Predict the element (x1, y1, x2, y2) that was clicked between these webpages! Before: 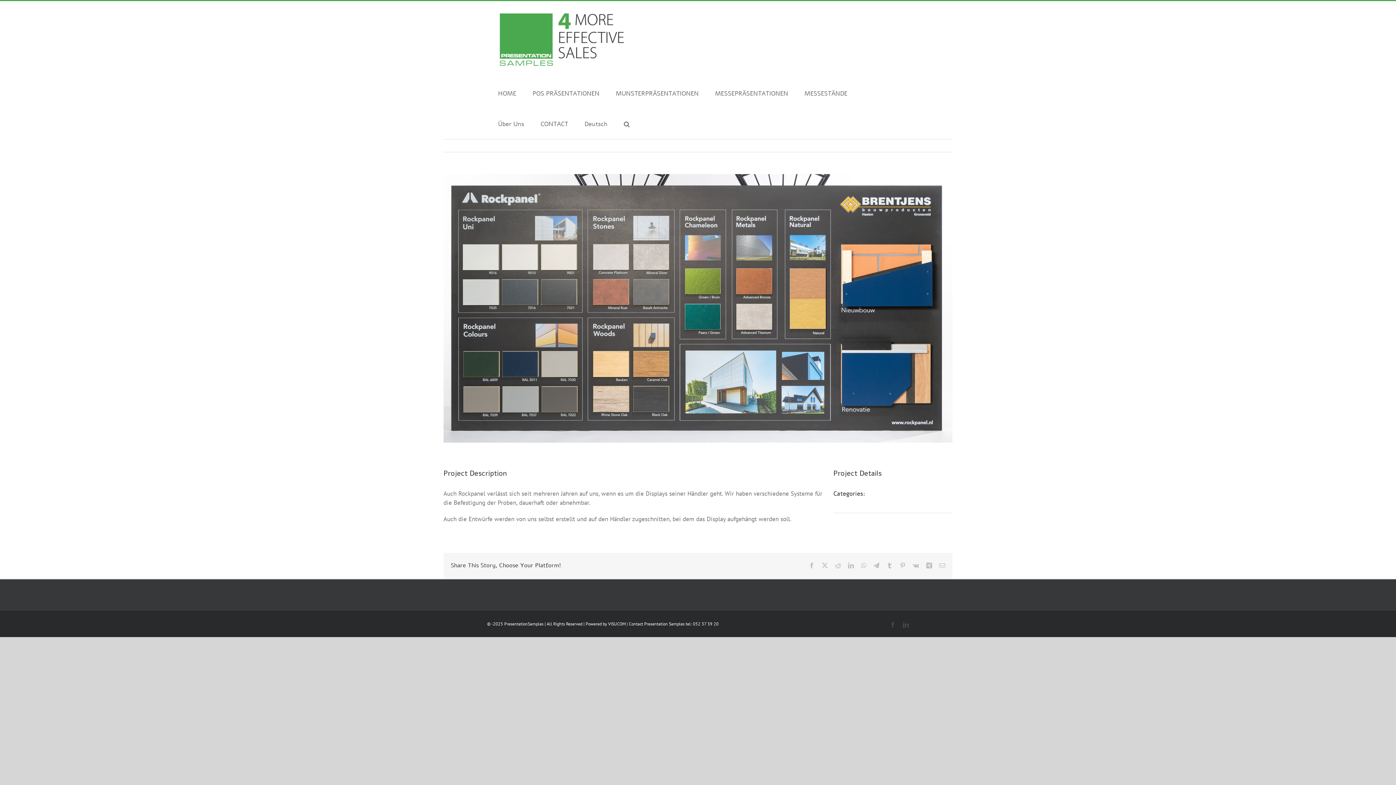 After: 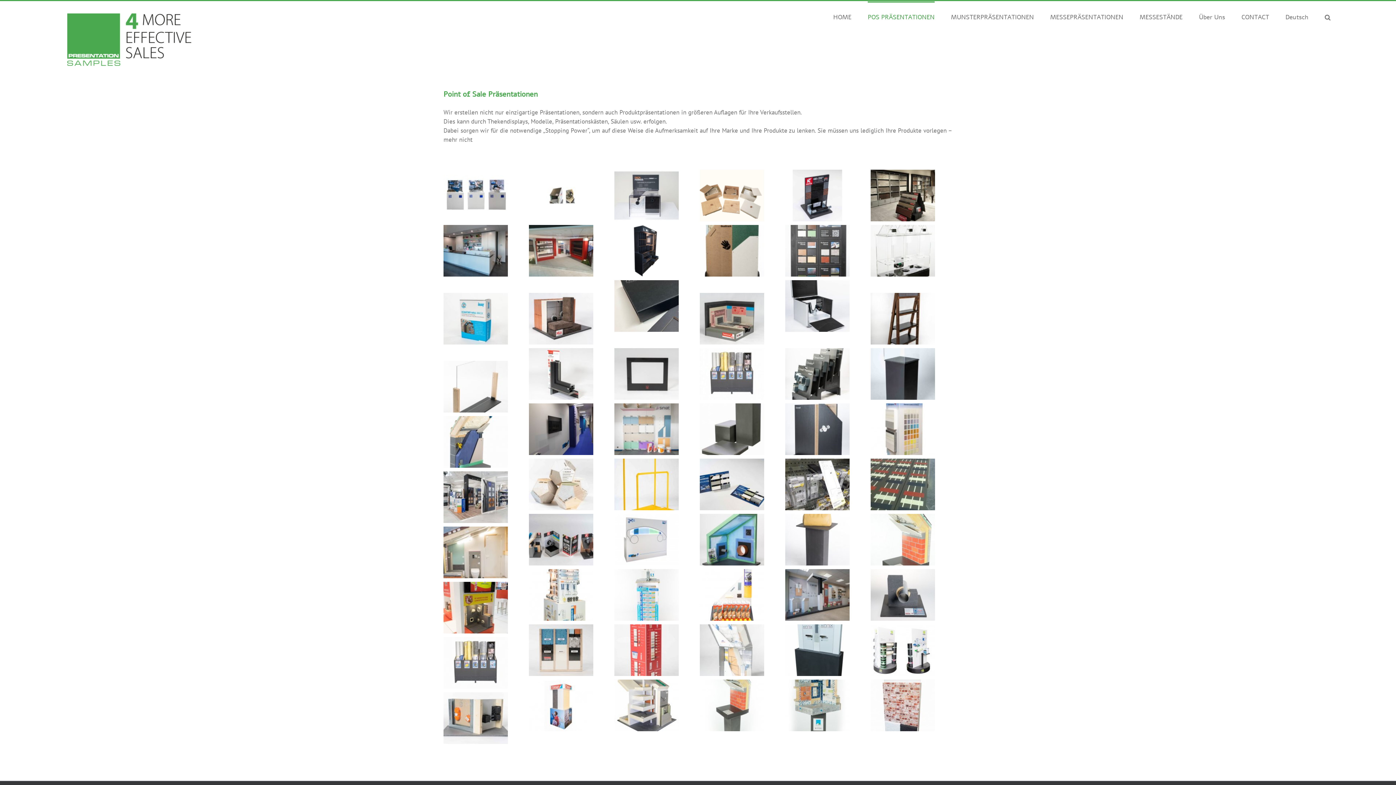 Action: label: POS PRÄSENTATIONEN bbox: (532, 77, 599, 108)